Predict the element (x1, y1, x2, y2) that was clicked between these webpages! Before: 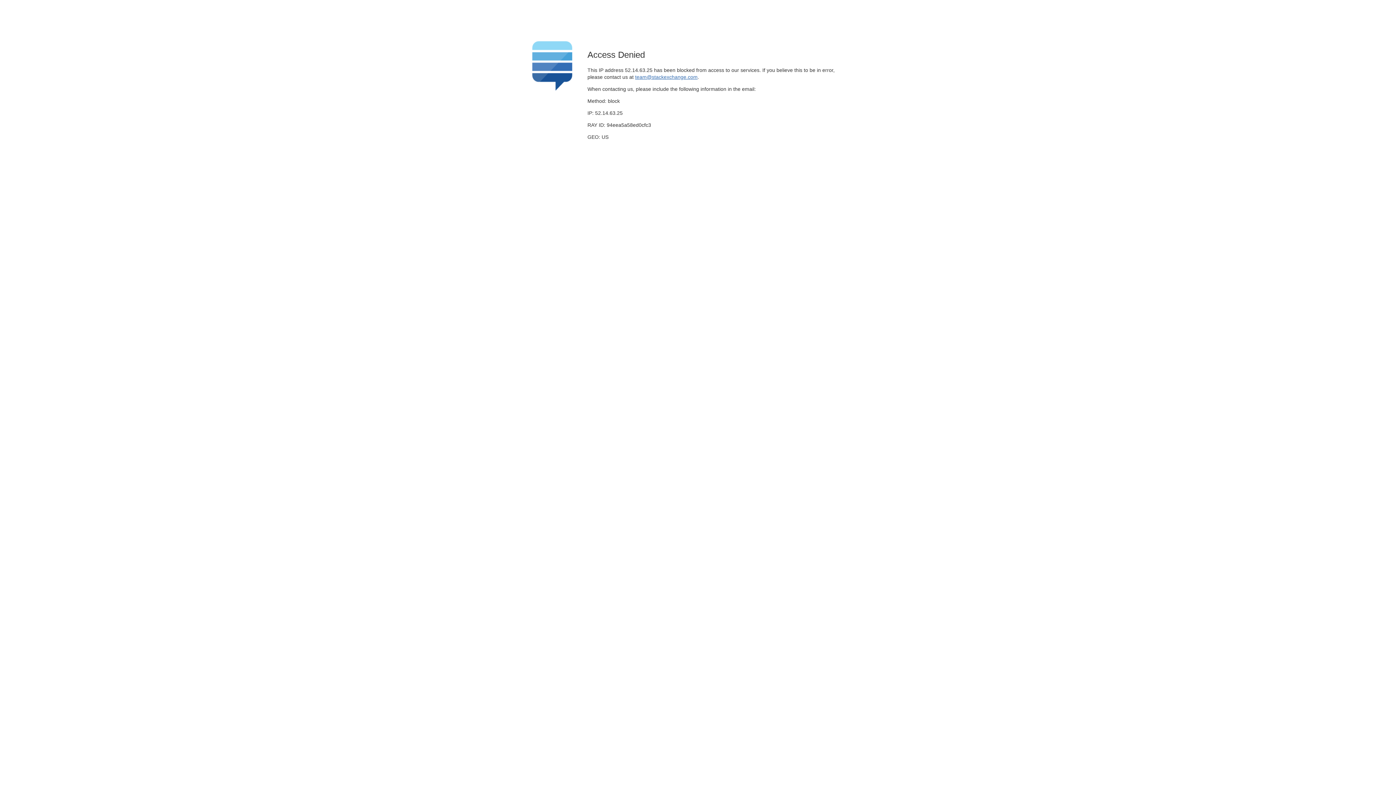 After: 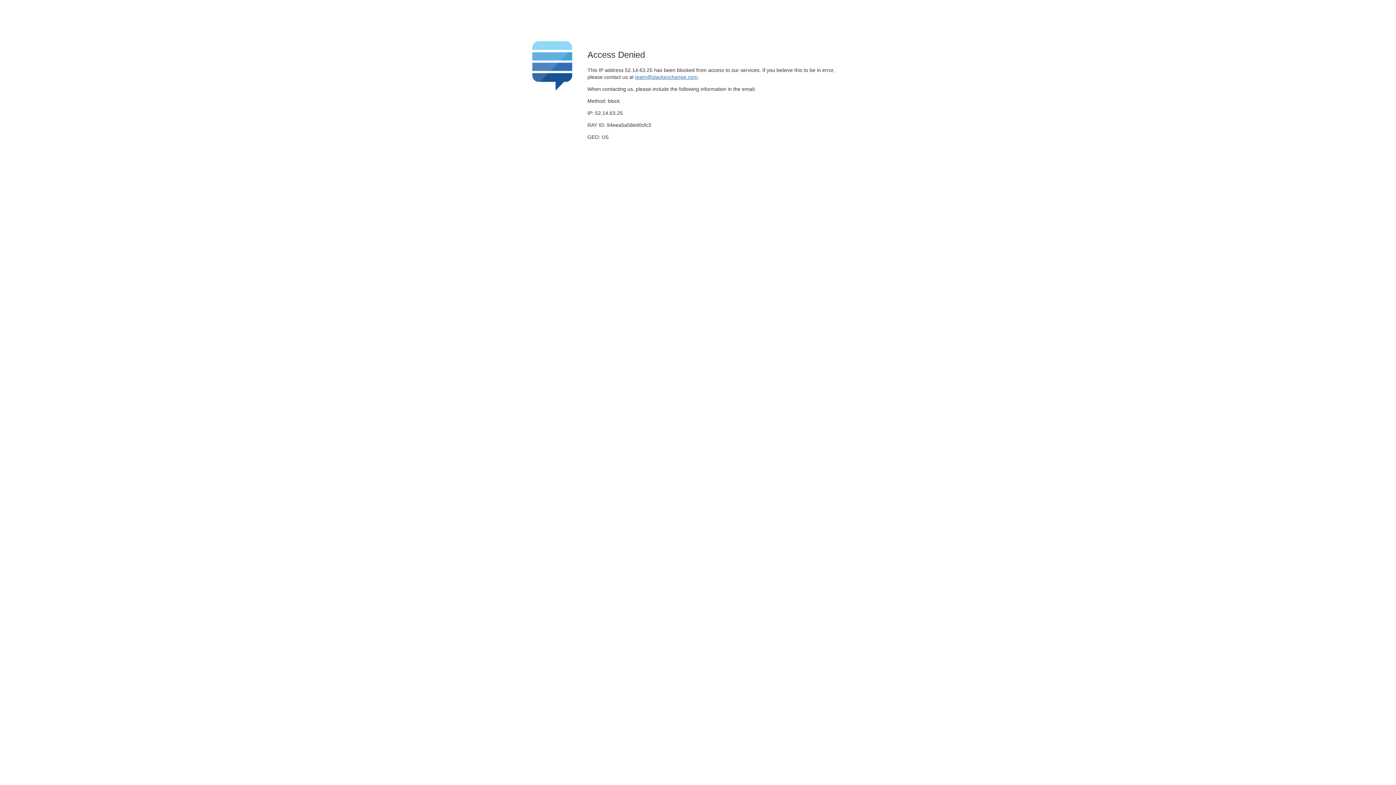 Action: bbox: (635, 74, 697, 79) label: team@stackexchange.com